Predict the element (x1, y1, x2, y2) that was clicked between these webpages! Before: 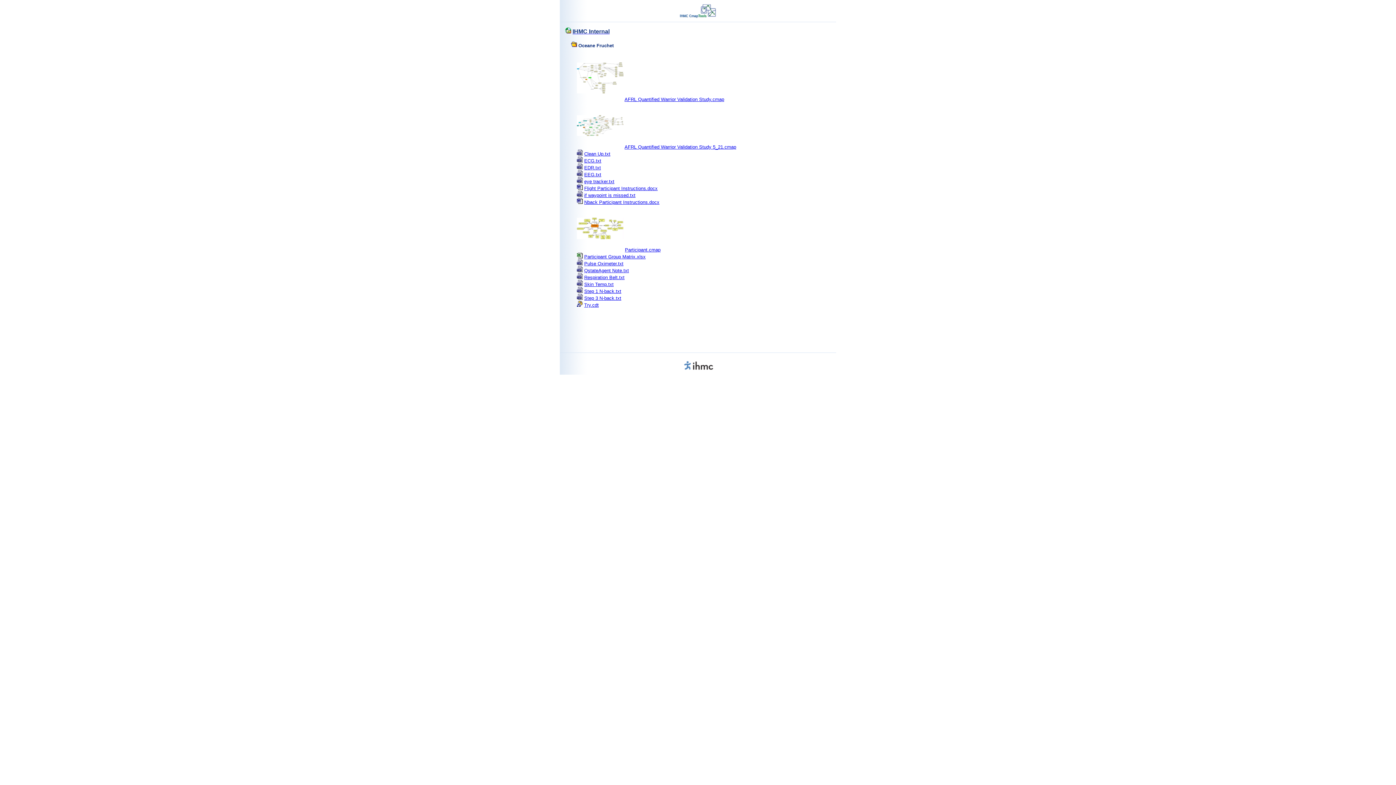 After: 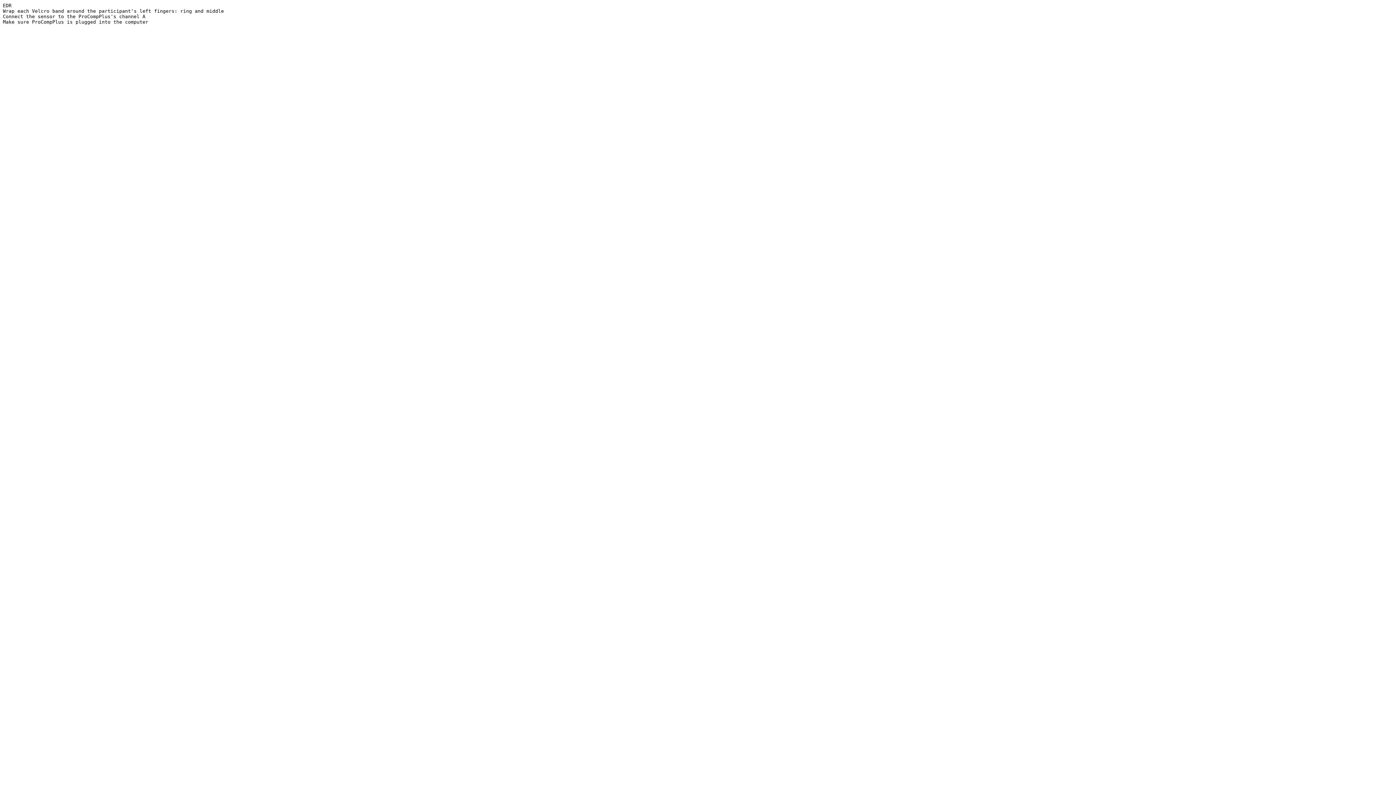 Action: bbox: (584, 165, 601, 170) label: EDR.txt